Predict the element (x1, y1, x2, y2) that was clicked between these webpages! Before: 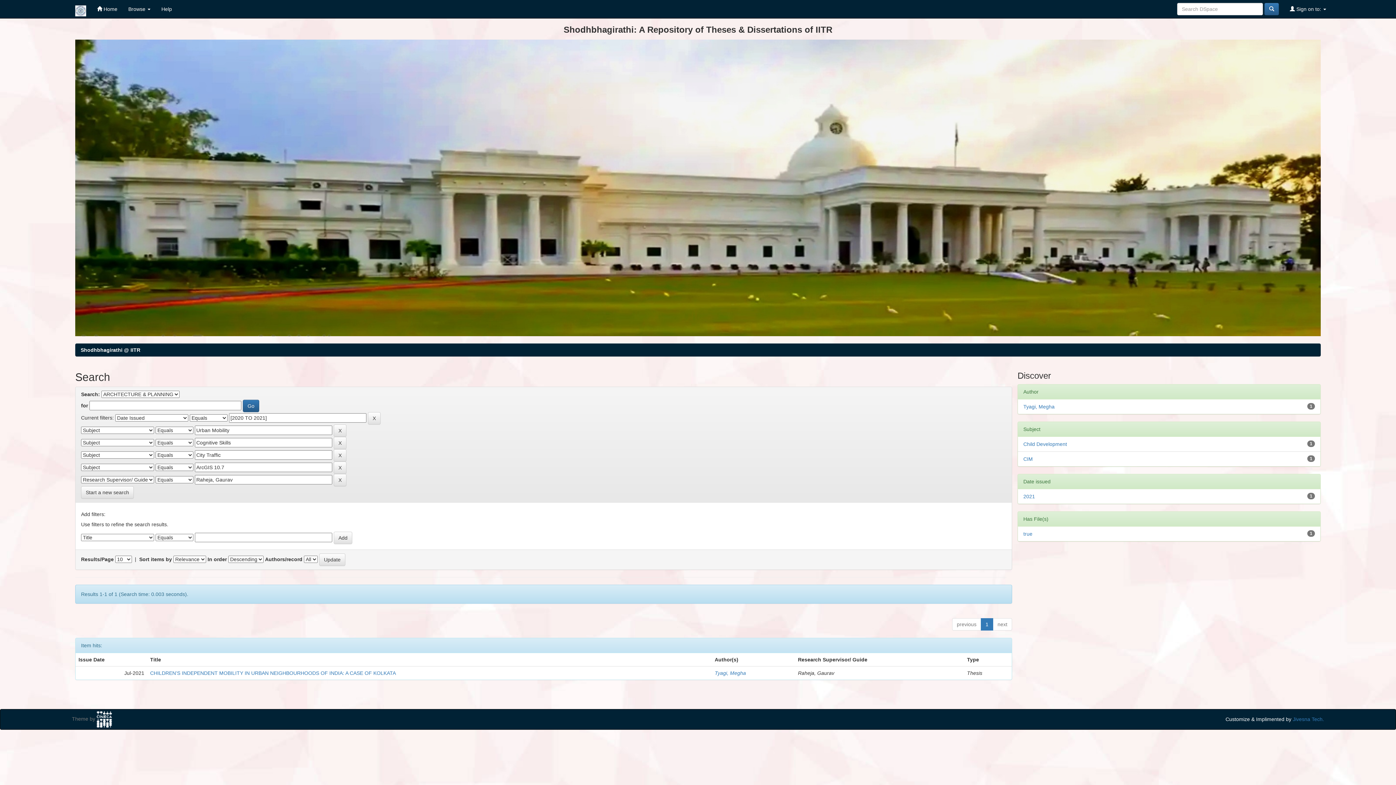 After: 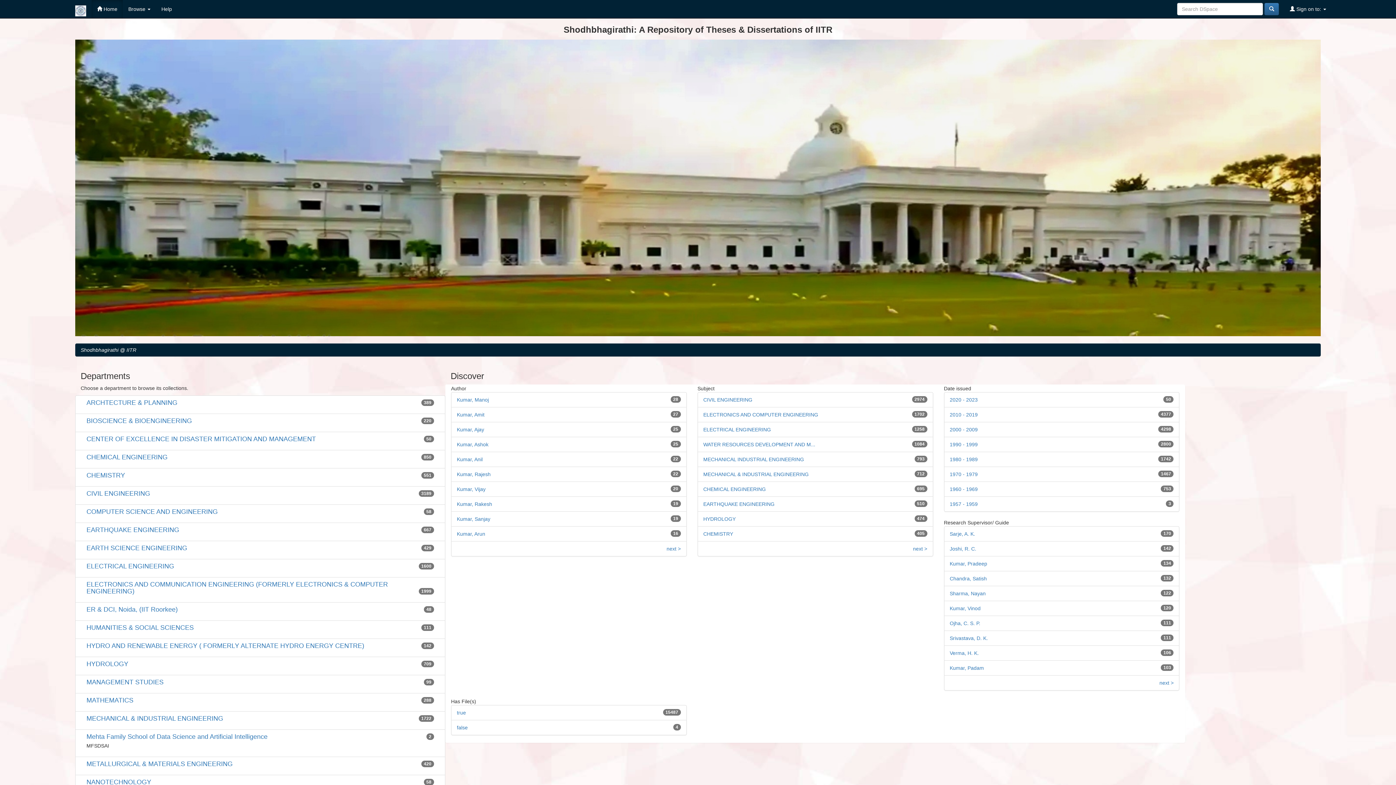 Action: bbox: (69, 0, 91, 18)